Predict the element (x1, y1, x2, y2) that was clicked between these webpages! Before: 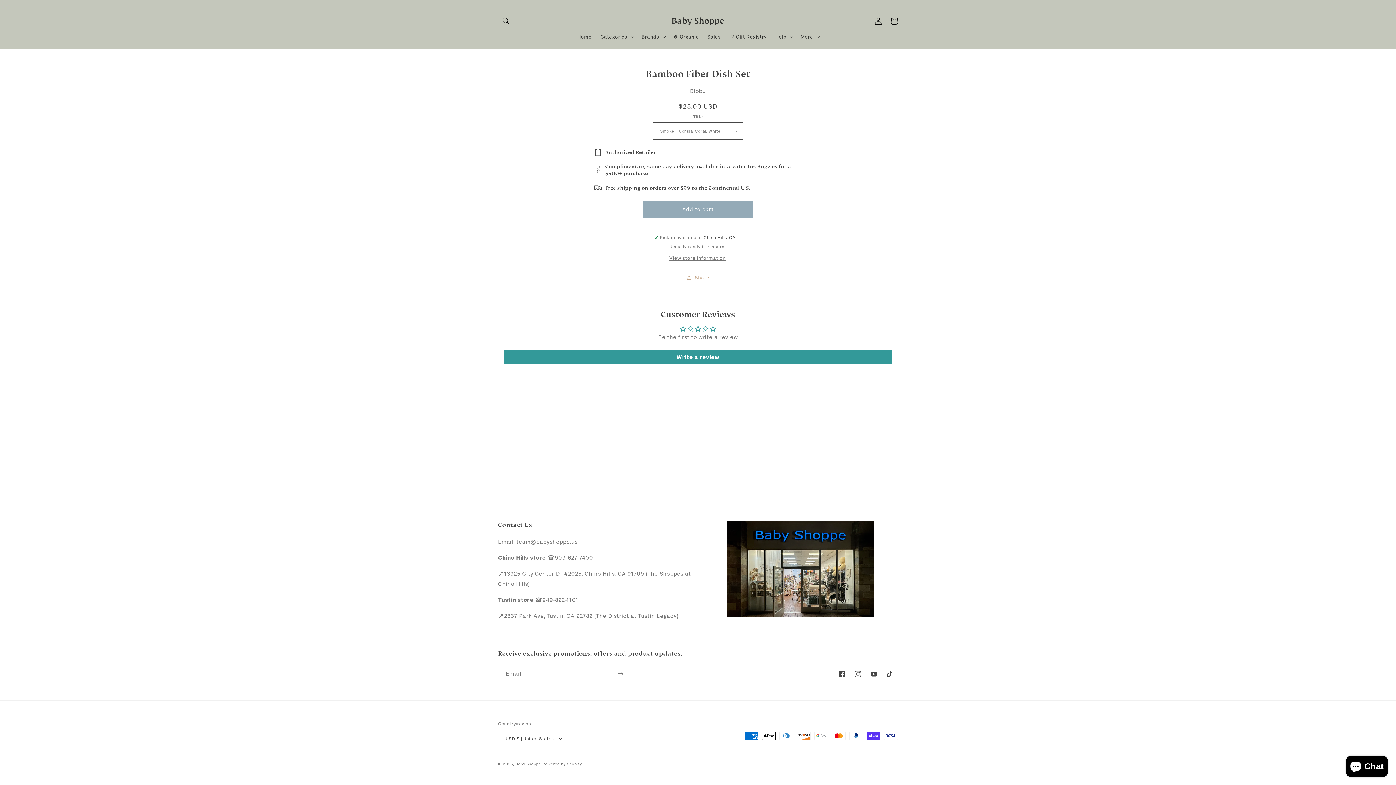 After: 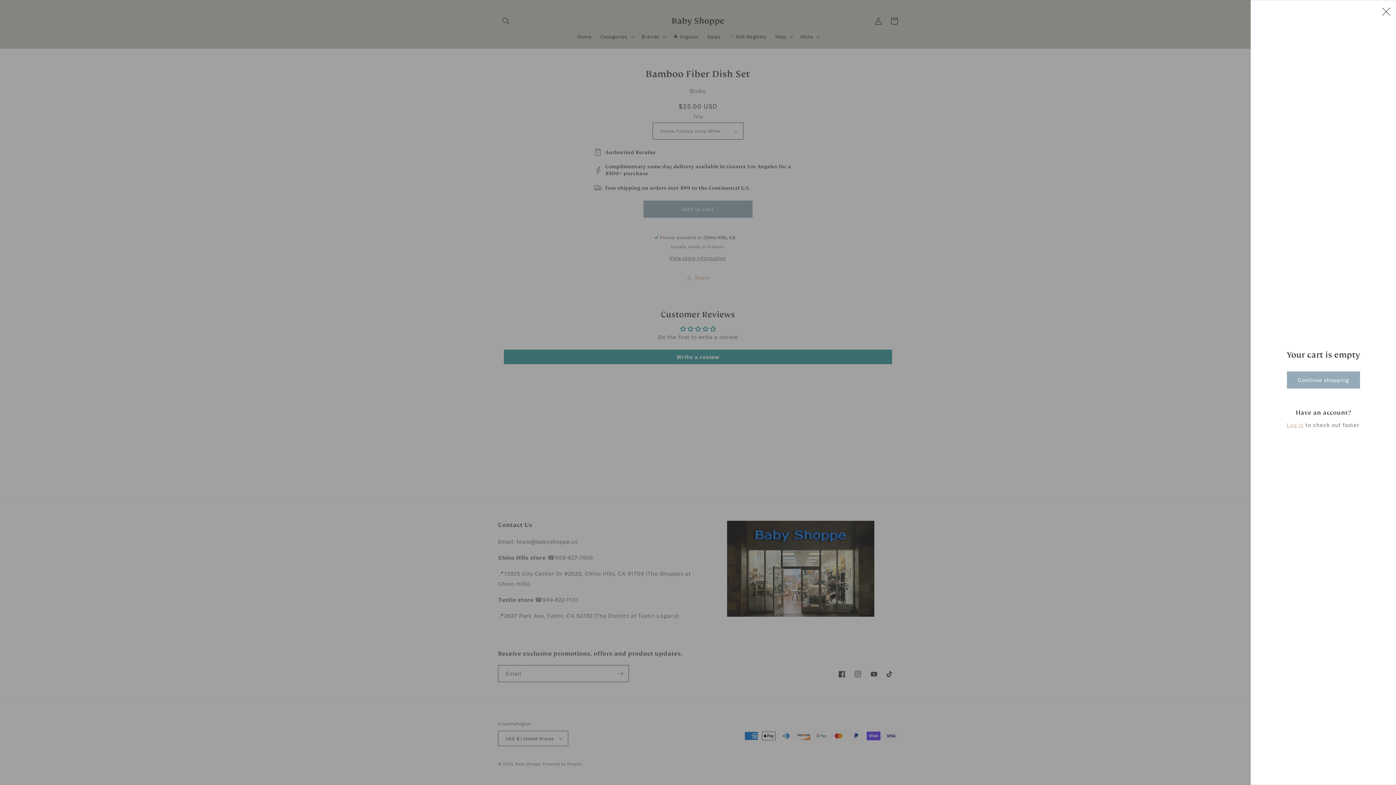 Action: label: Cart bbox: (886, 13, 902, 29)